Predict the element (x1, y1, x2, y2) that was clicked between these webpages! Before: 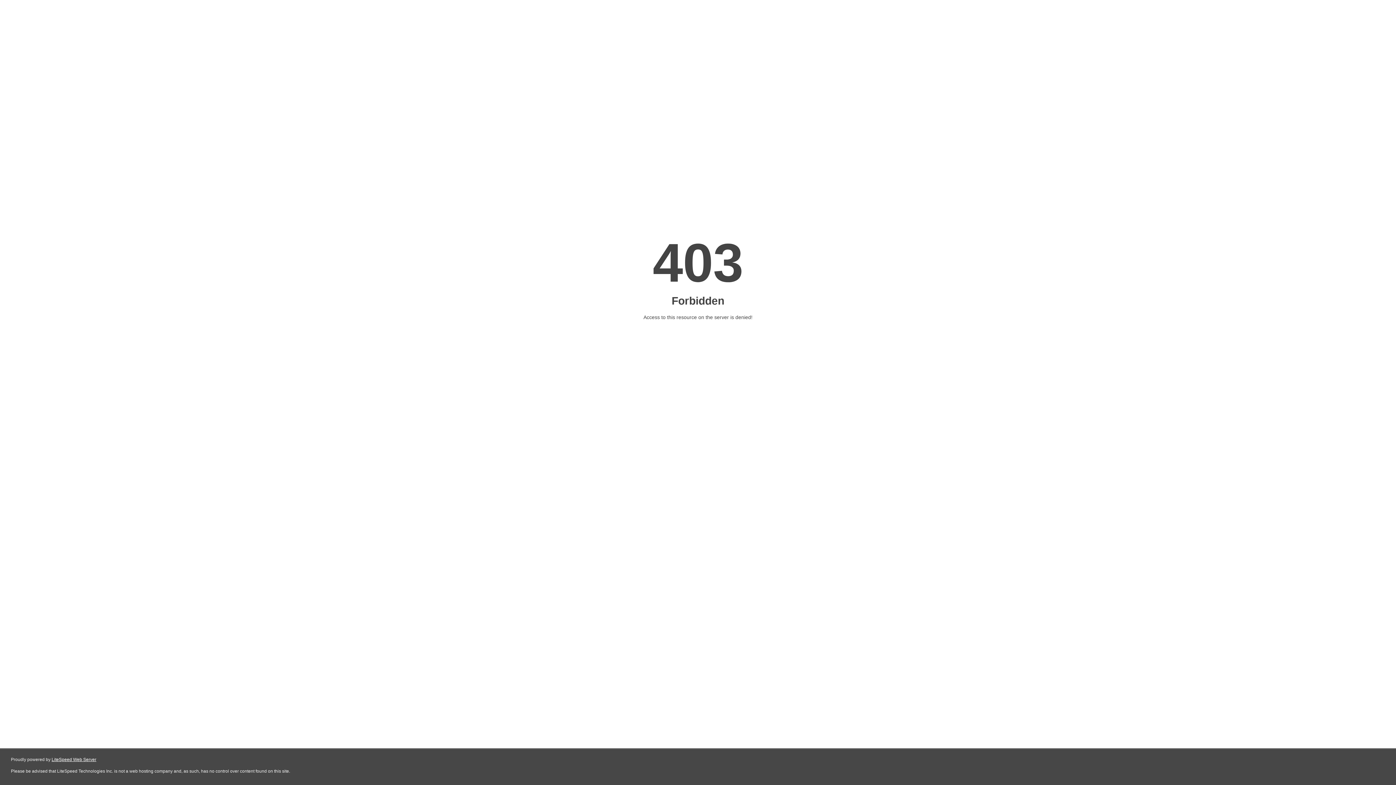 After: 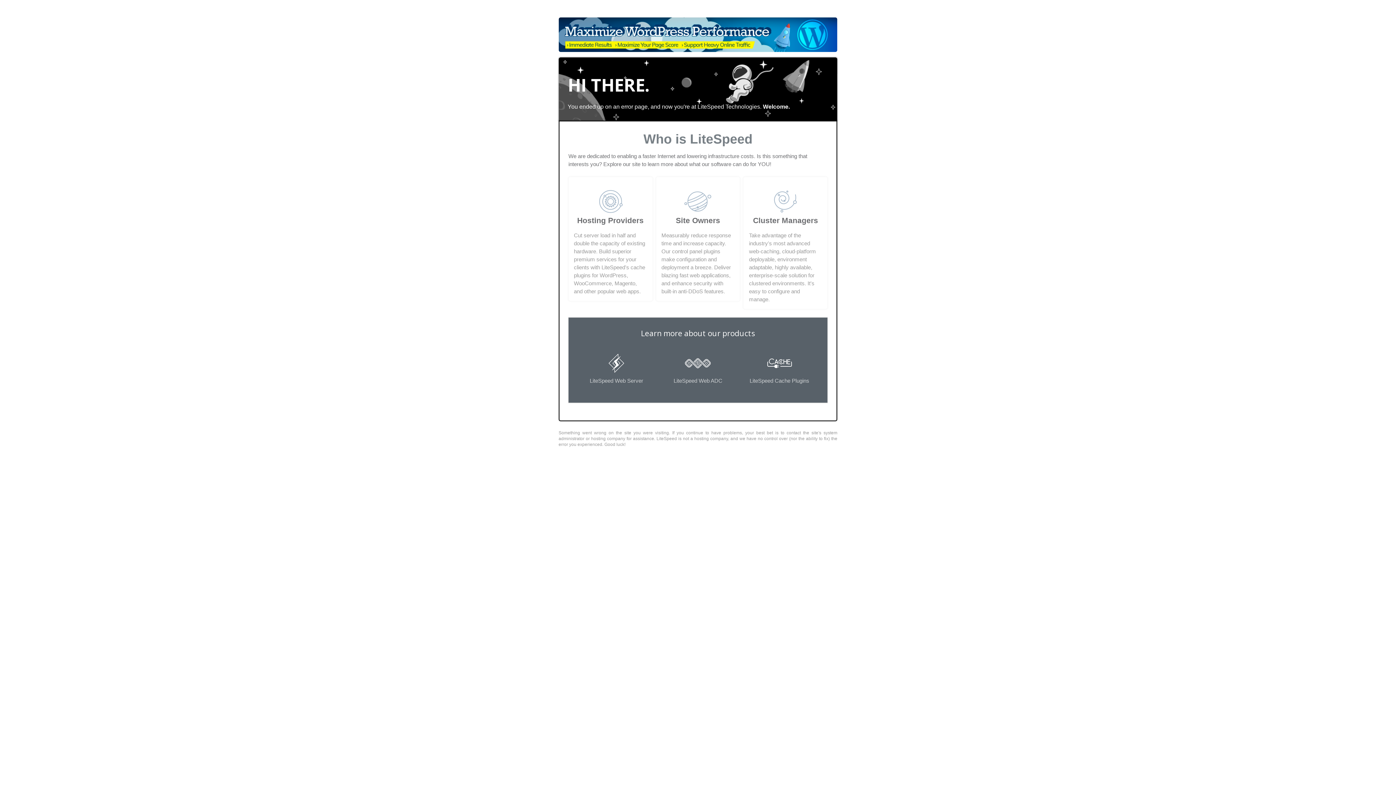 Action: bbox: (51, 757, 96, 762) label: LiteSpeed Web Server